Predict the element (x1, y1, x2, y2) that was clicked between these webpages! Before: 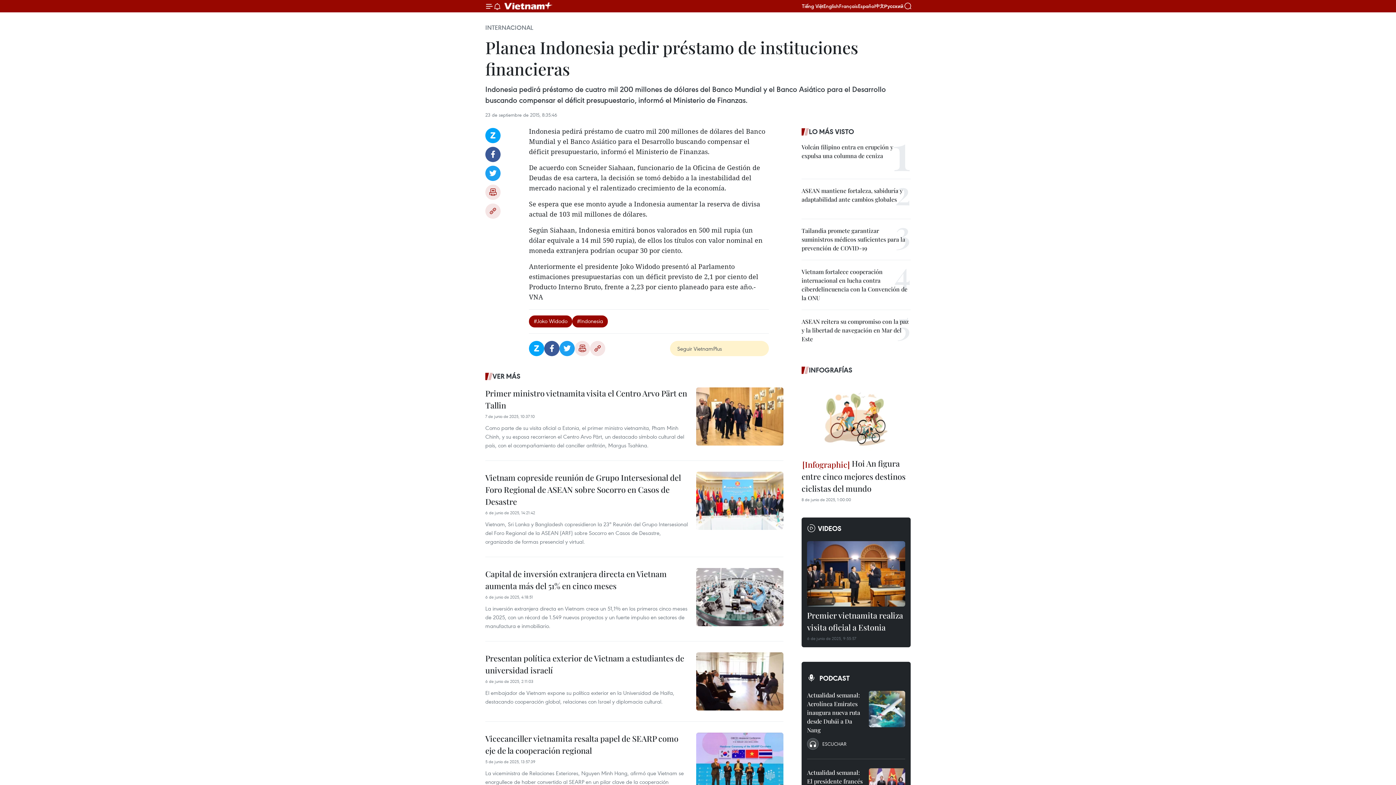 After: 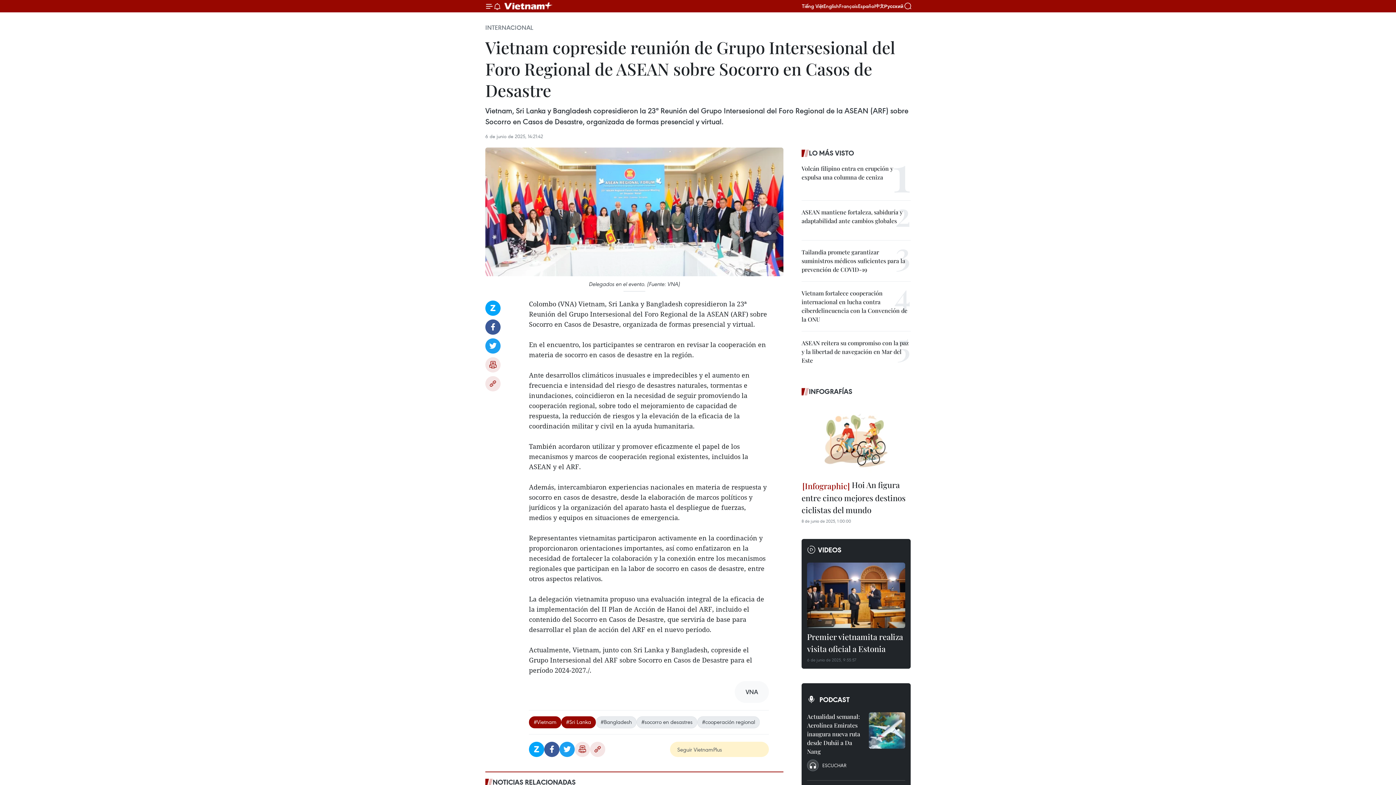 Action: bbox: (485, 472, 689, 509) label: Vietnam copreside reunión de Grupo Intersesional del Foro Regional de ASEAN sobre Socorro en Casos de Desastre